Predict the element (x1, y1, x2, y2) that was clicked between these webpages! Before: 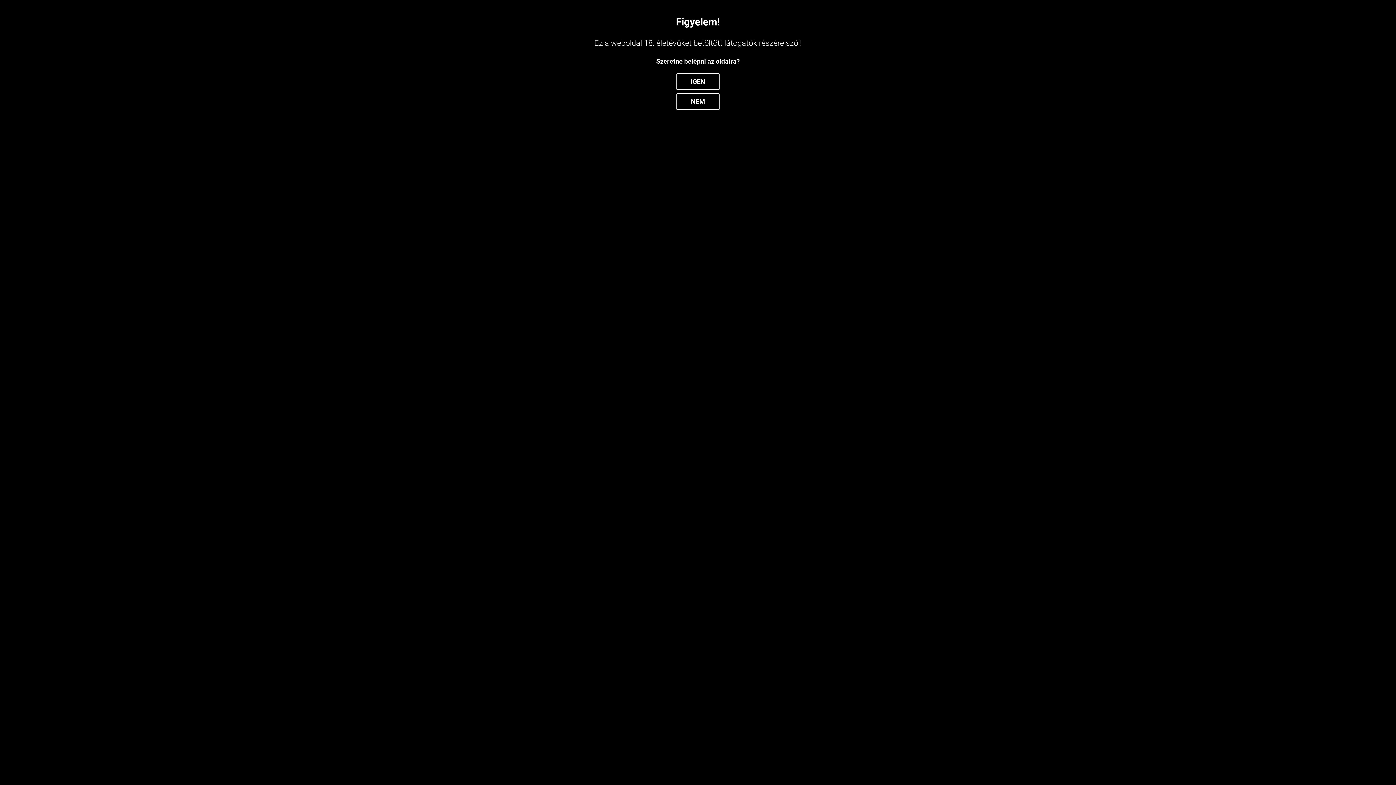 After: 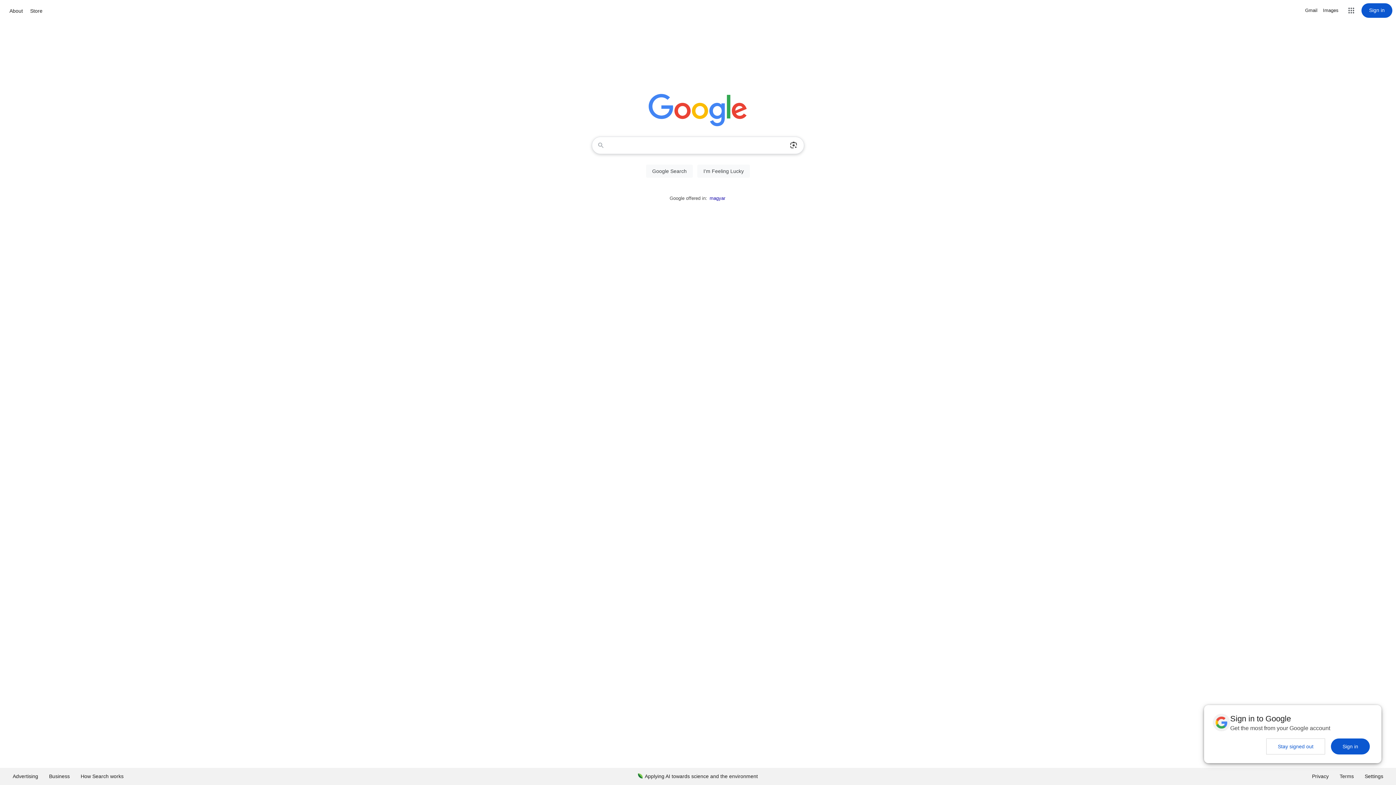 Action: label: NEM bbox: (676, 93, 720, 109)